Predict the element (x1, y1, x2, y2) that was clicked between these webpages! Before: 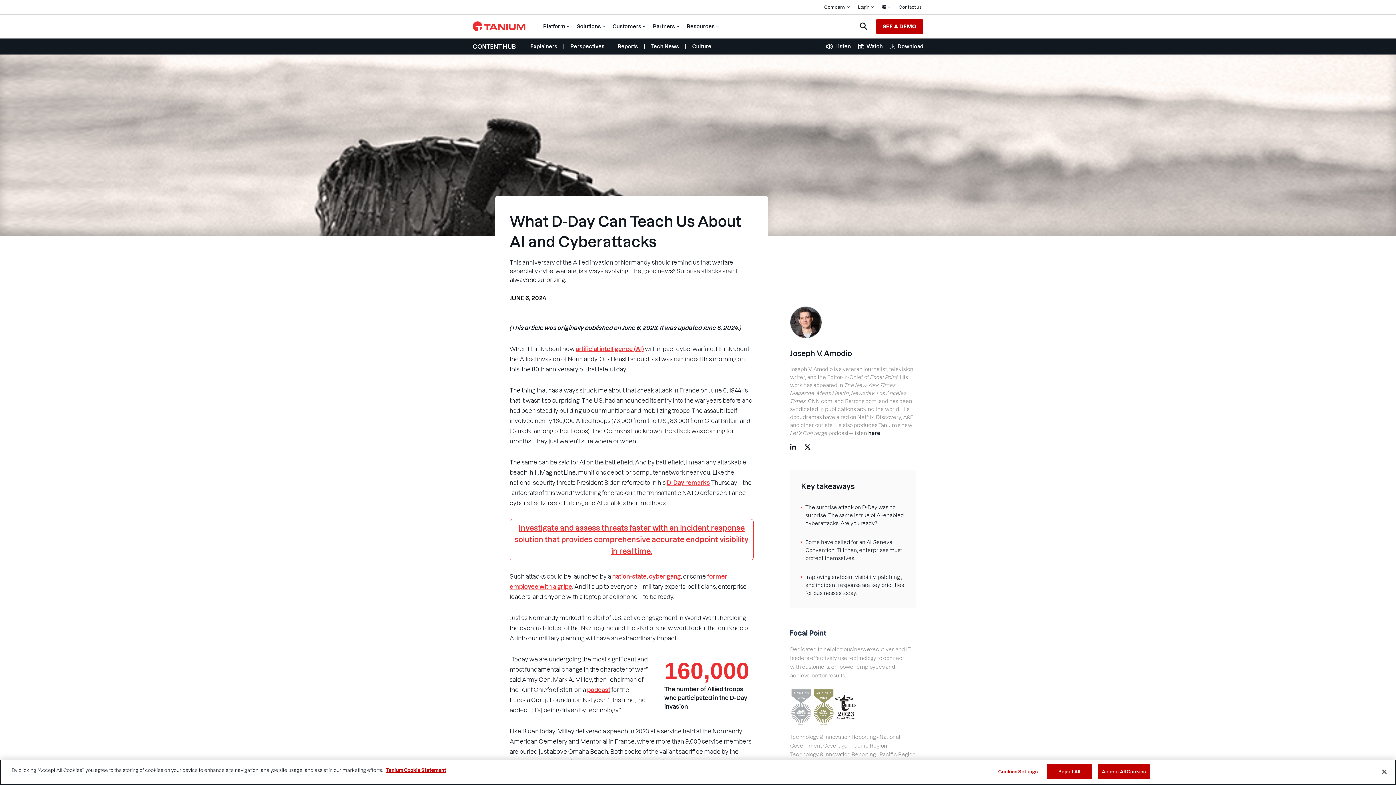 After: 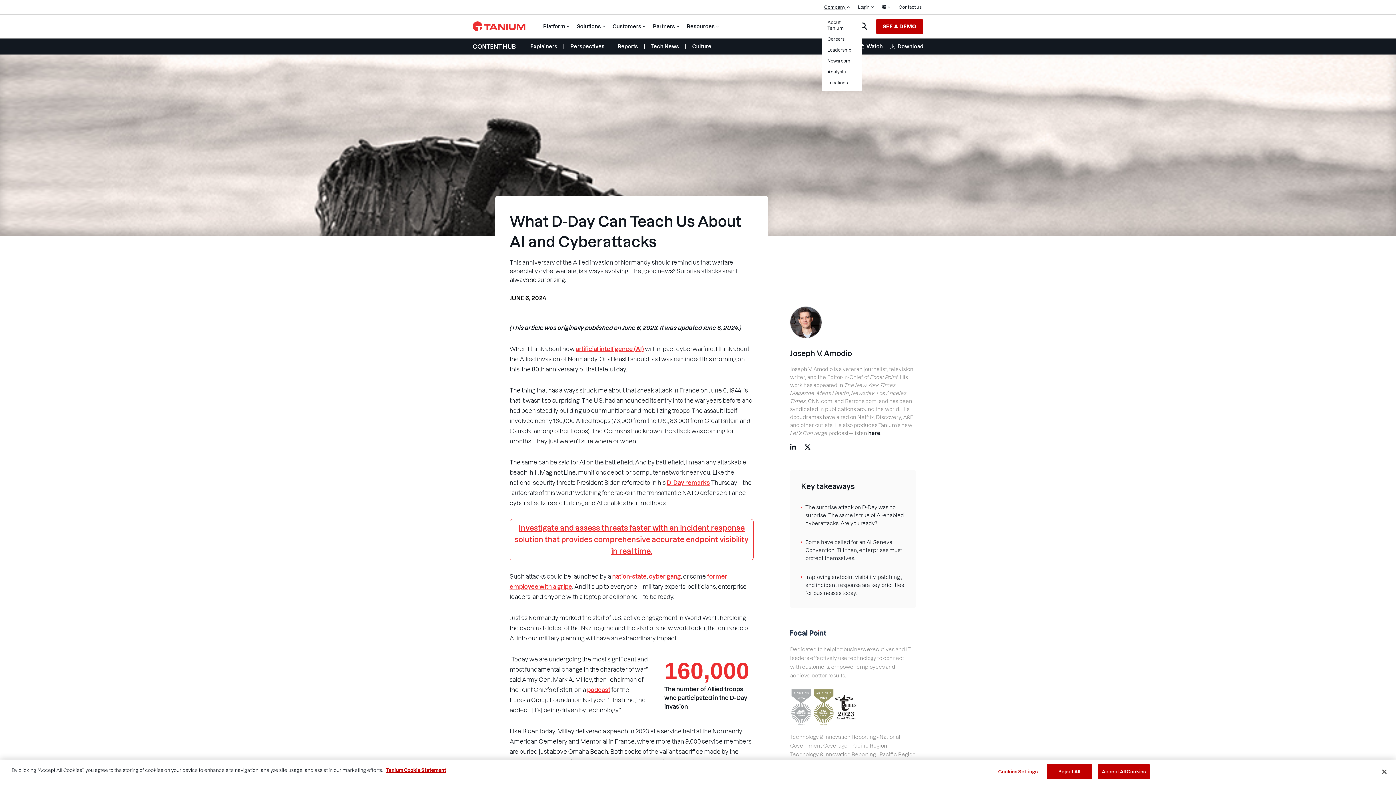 Action: bbox: (822, 0, 852, 14) label: Company